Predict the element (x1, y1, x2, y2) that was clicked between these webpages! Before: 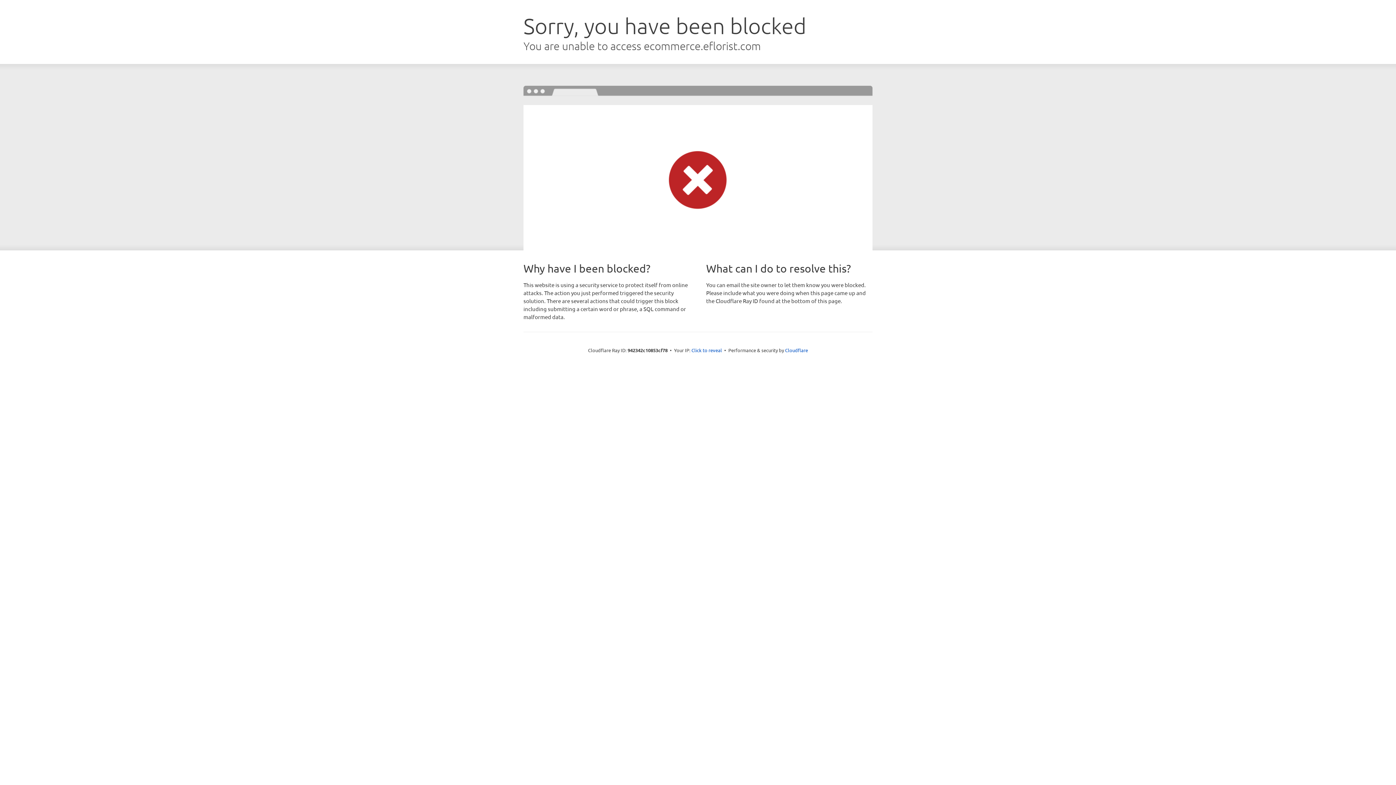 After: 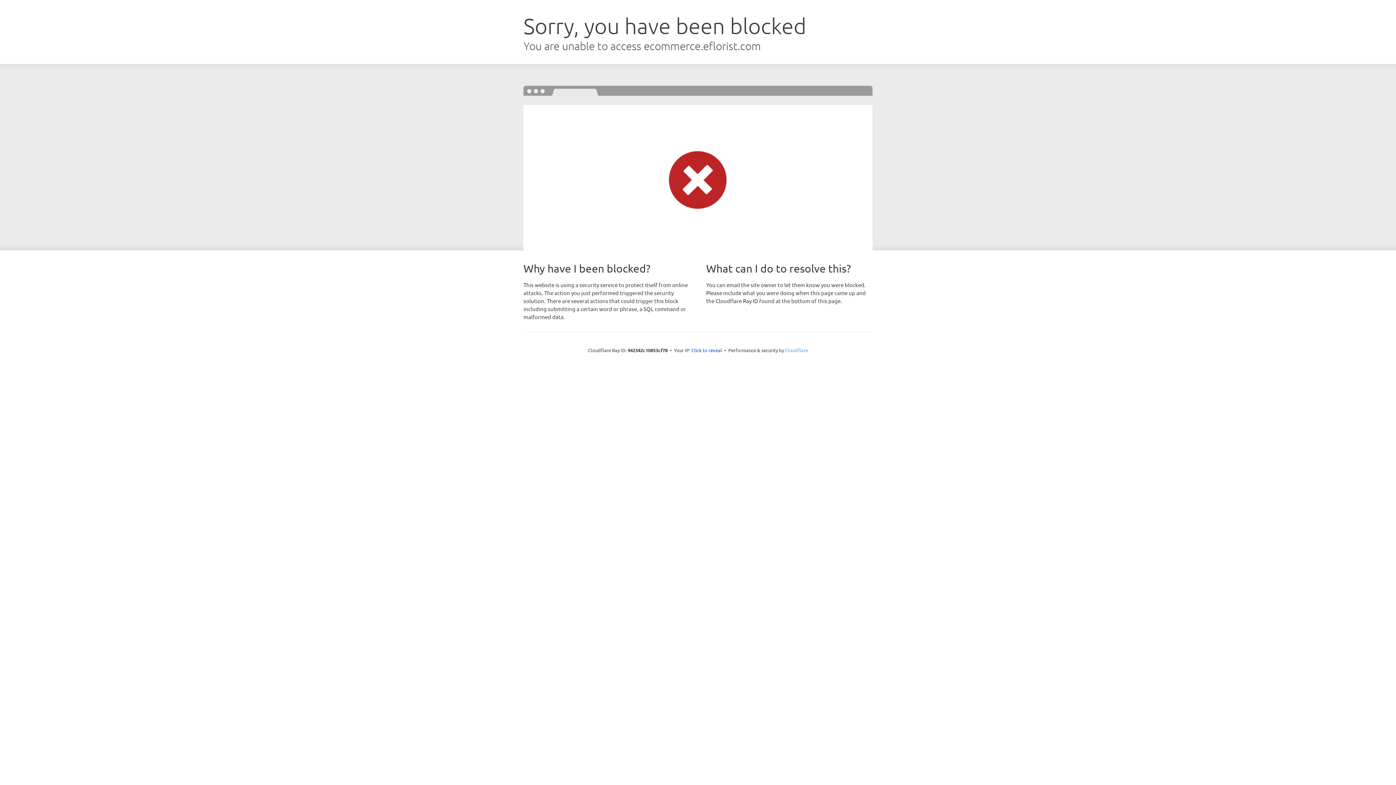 Action: label: Cloudflare bbox: (785, 347, 808, 353)